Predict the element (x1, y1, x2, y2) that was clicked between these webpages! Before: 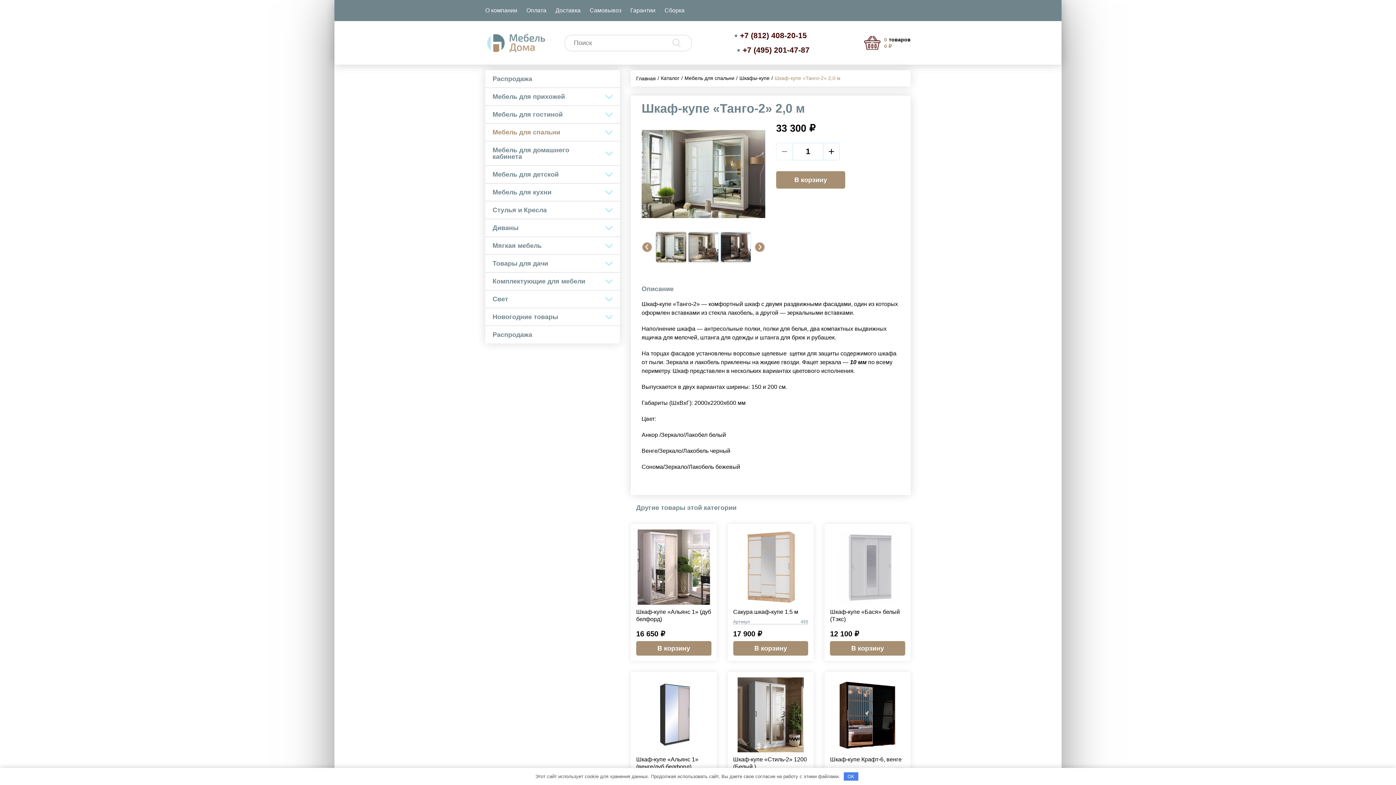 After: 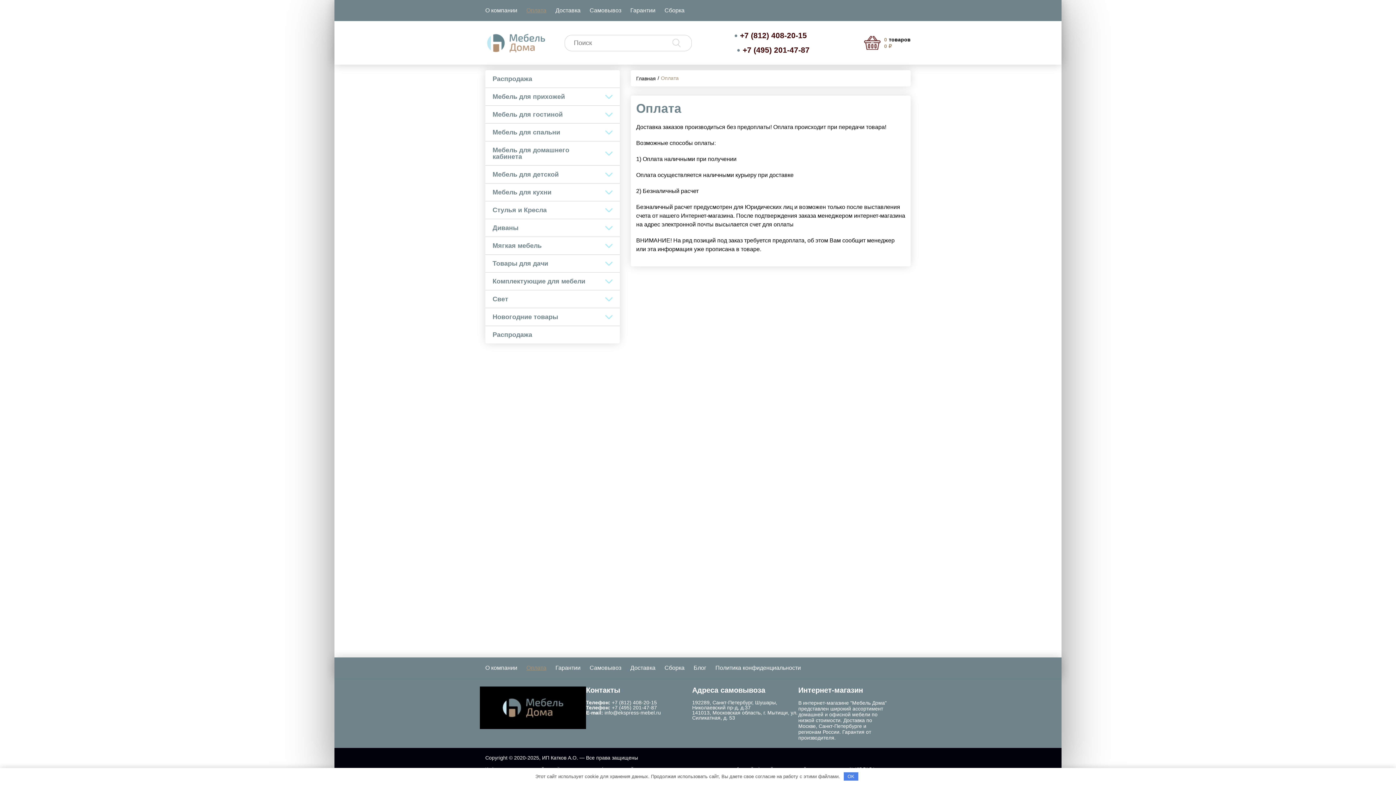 Action: bbox: (526, 5, 546, 15) label: Оплата